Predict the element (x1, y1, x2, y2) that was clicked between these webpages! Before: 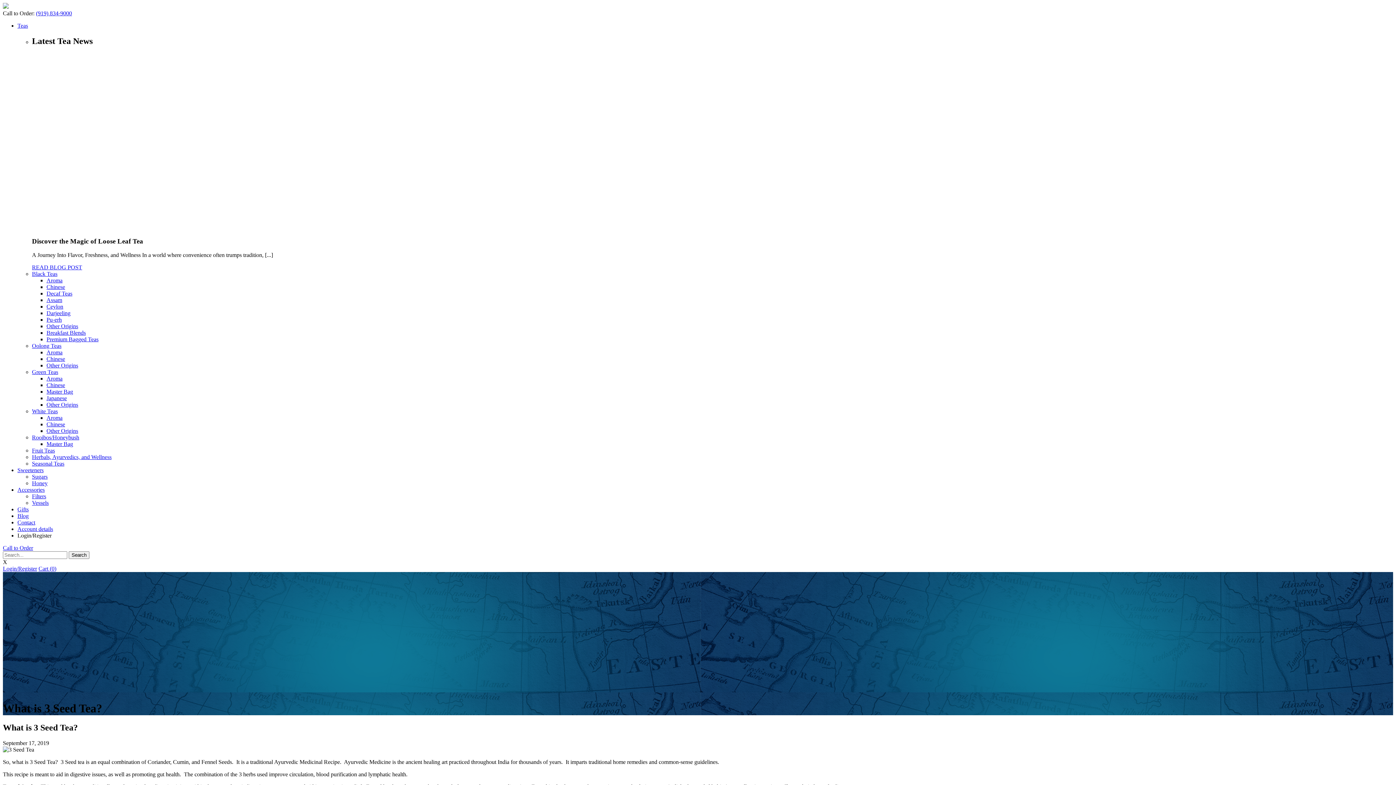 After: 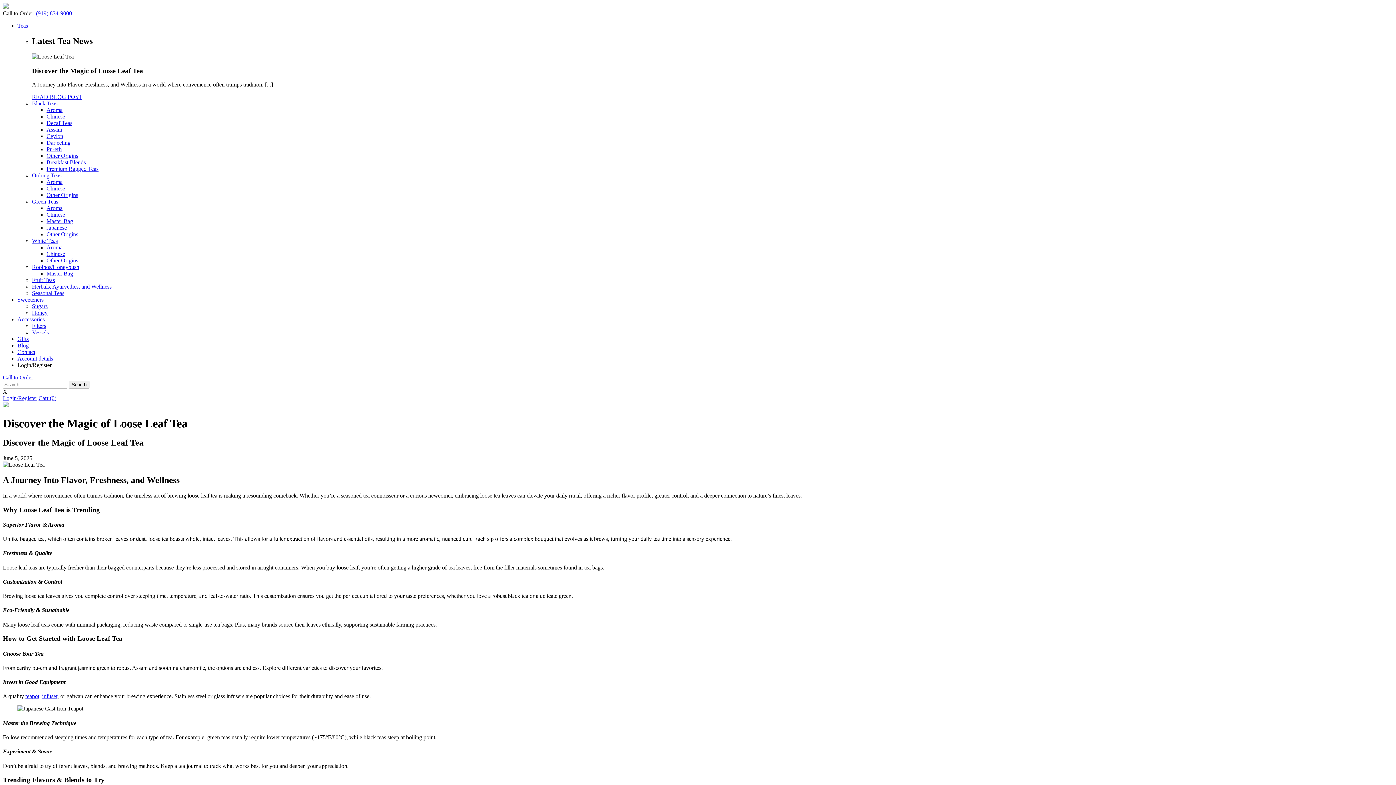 Action: bbox: (32, 264, 82, 270) label: READ BLOG POST